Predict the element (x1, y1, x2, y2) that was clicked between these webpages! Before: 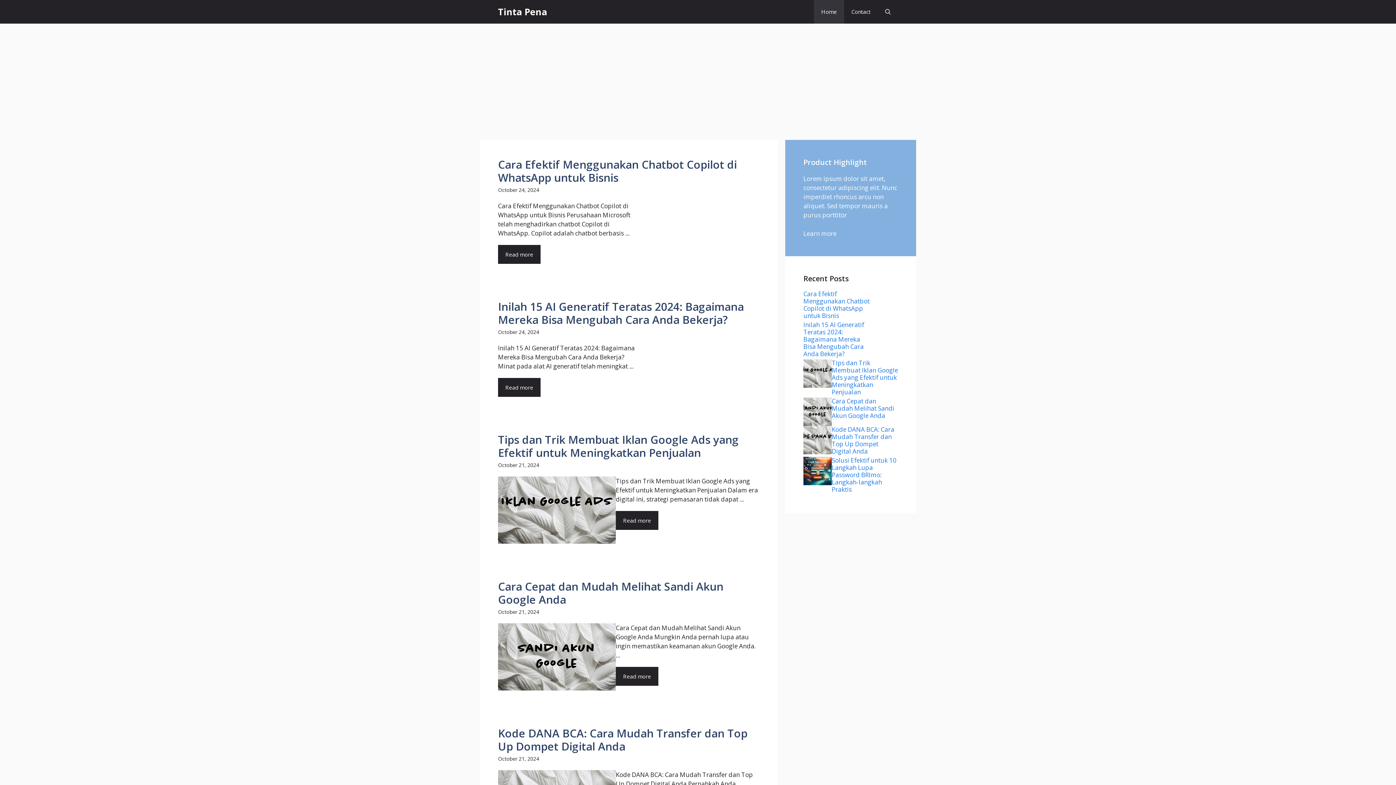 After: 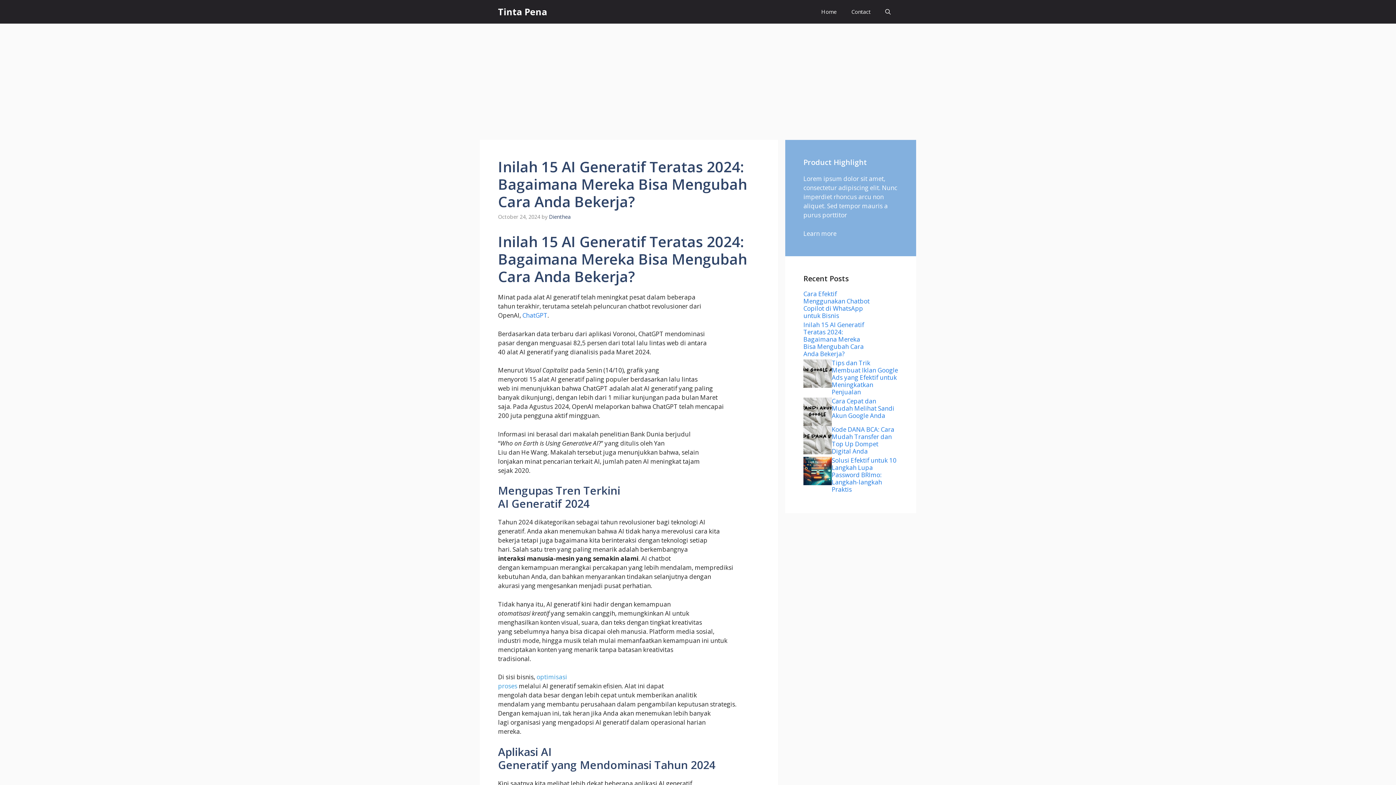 Action: label: Inilah 15 AI Generatif Teratas 2024: Bagaimana Mereka Bisa Mengubah Cara Anda Bekerja? bbox: (803, 320, 864, 358)